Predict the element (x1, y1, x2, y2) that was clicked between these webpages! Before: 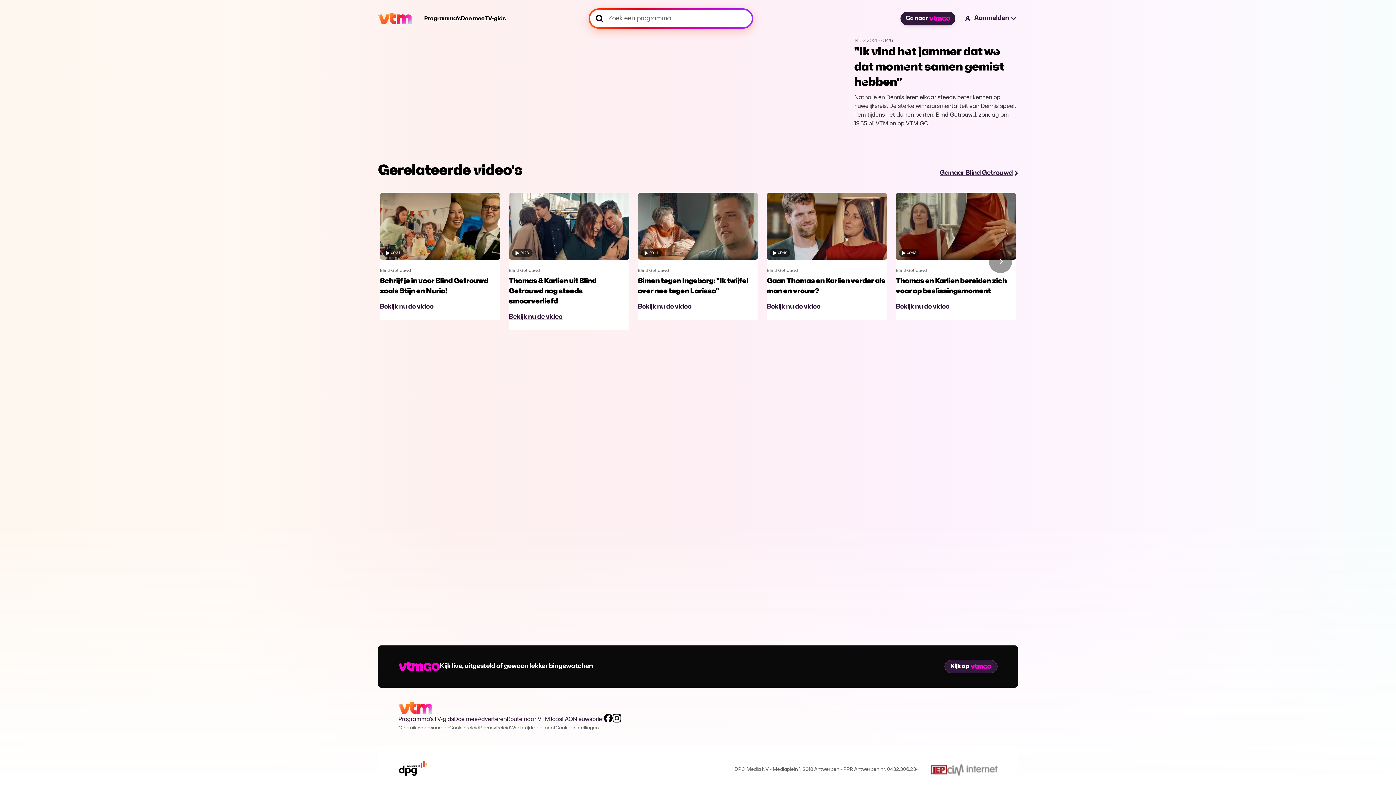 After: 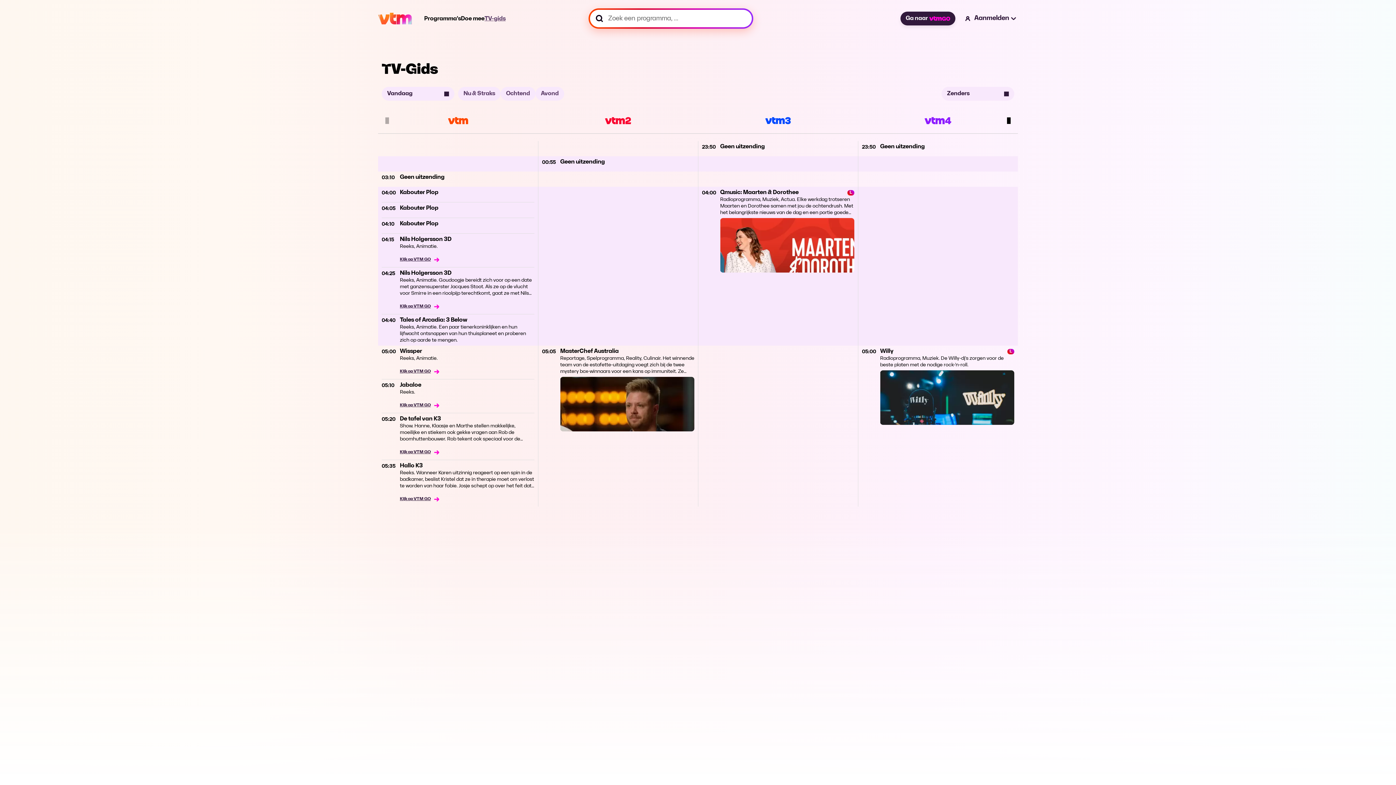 Action: bbox: (433, 716, 454, 722) label: TV-gids